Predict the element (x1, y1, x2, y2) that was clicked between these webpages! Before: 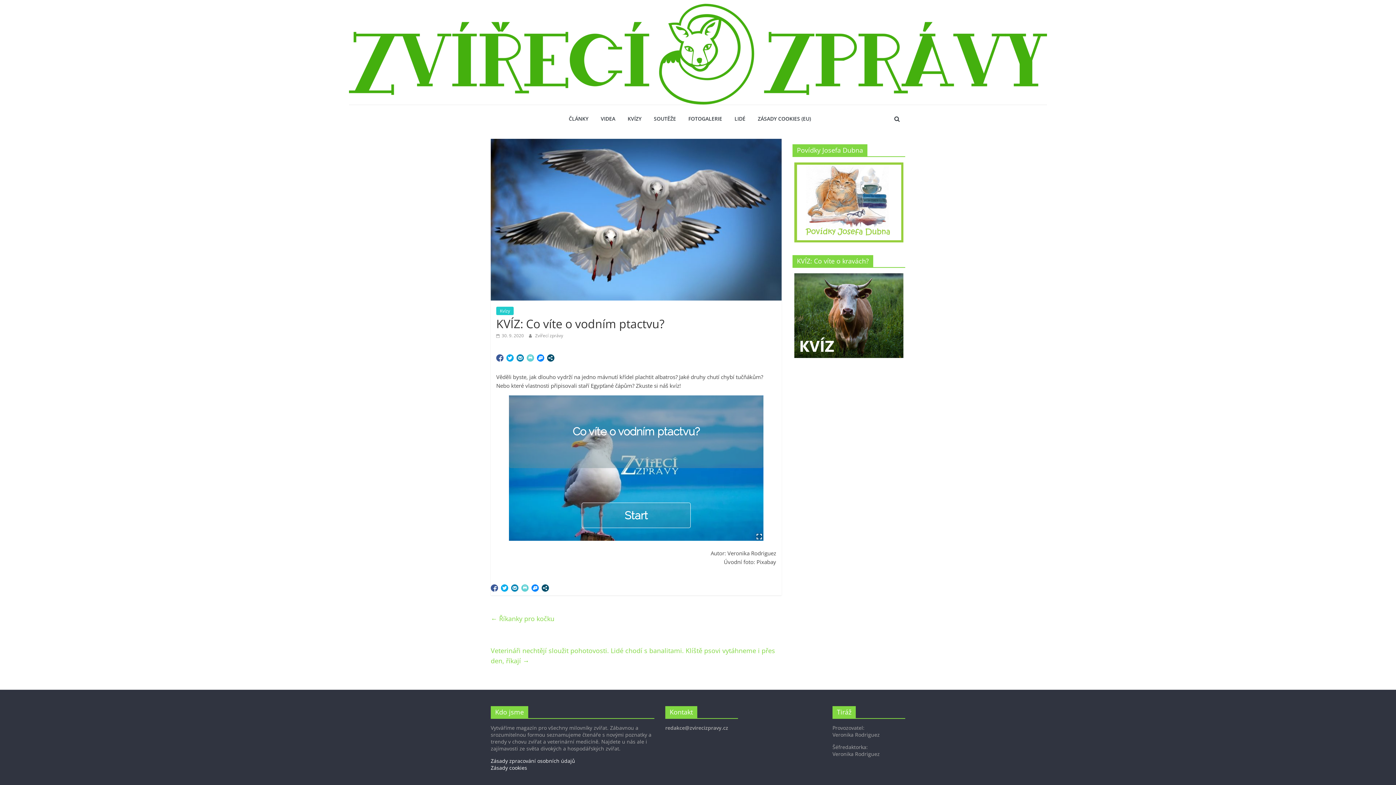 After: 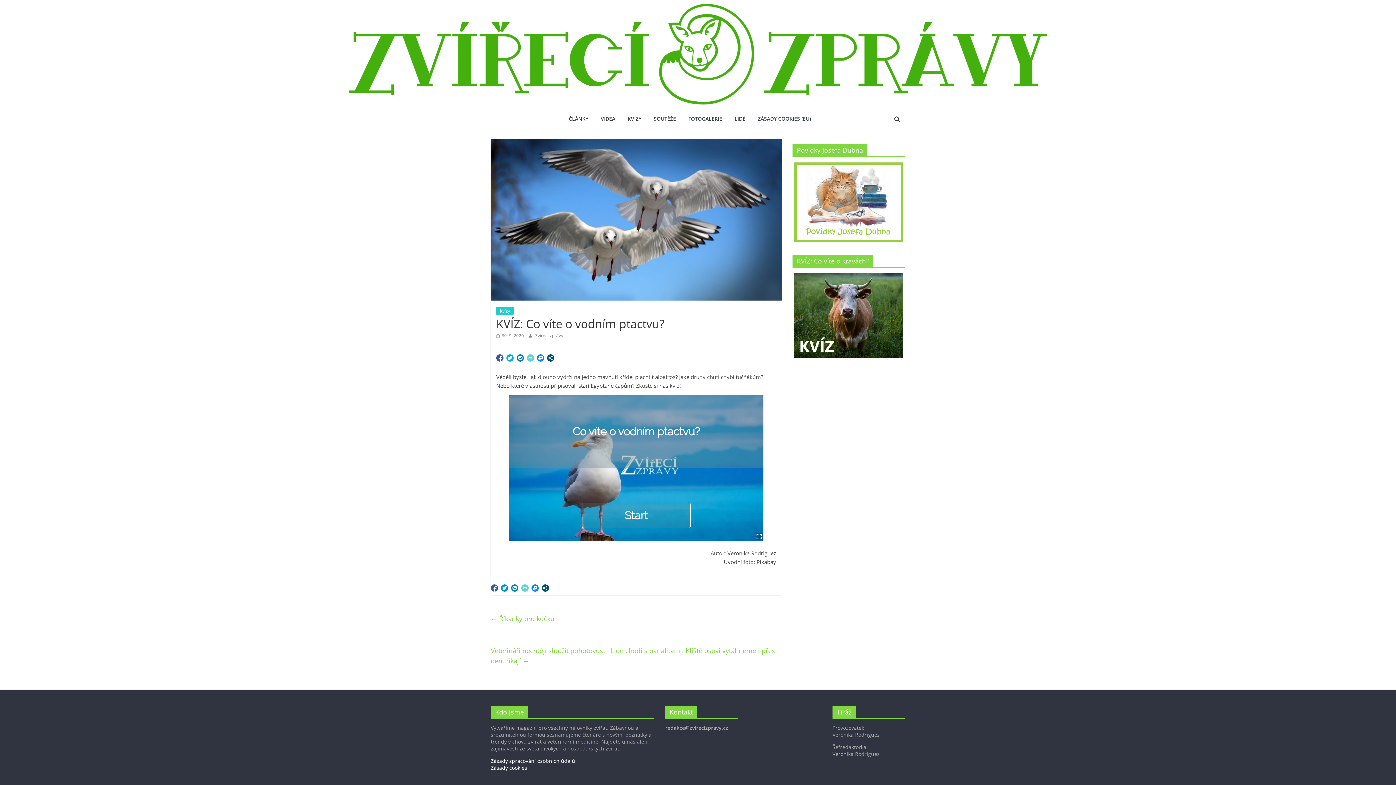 Action: bbox: (501, 584, 508, 592)